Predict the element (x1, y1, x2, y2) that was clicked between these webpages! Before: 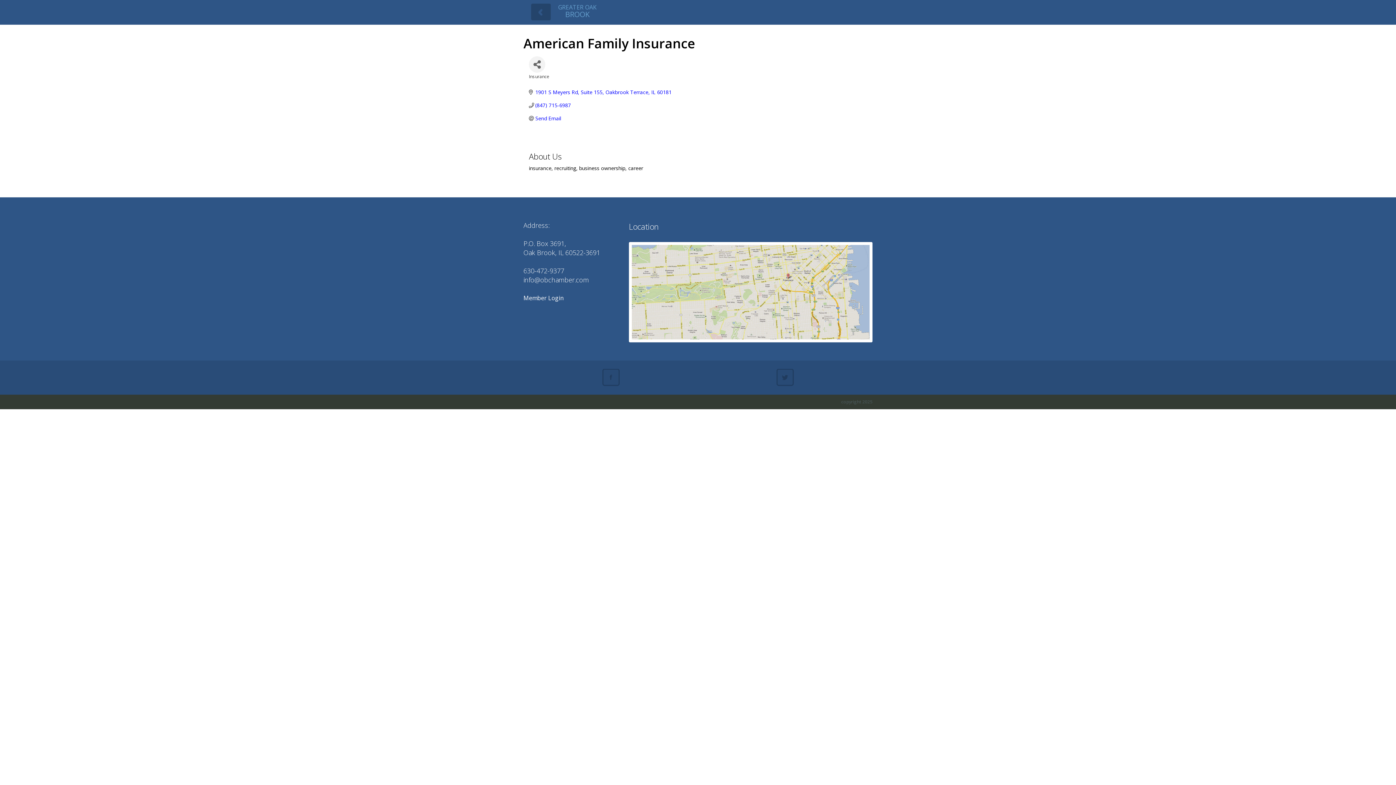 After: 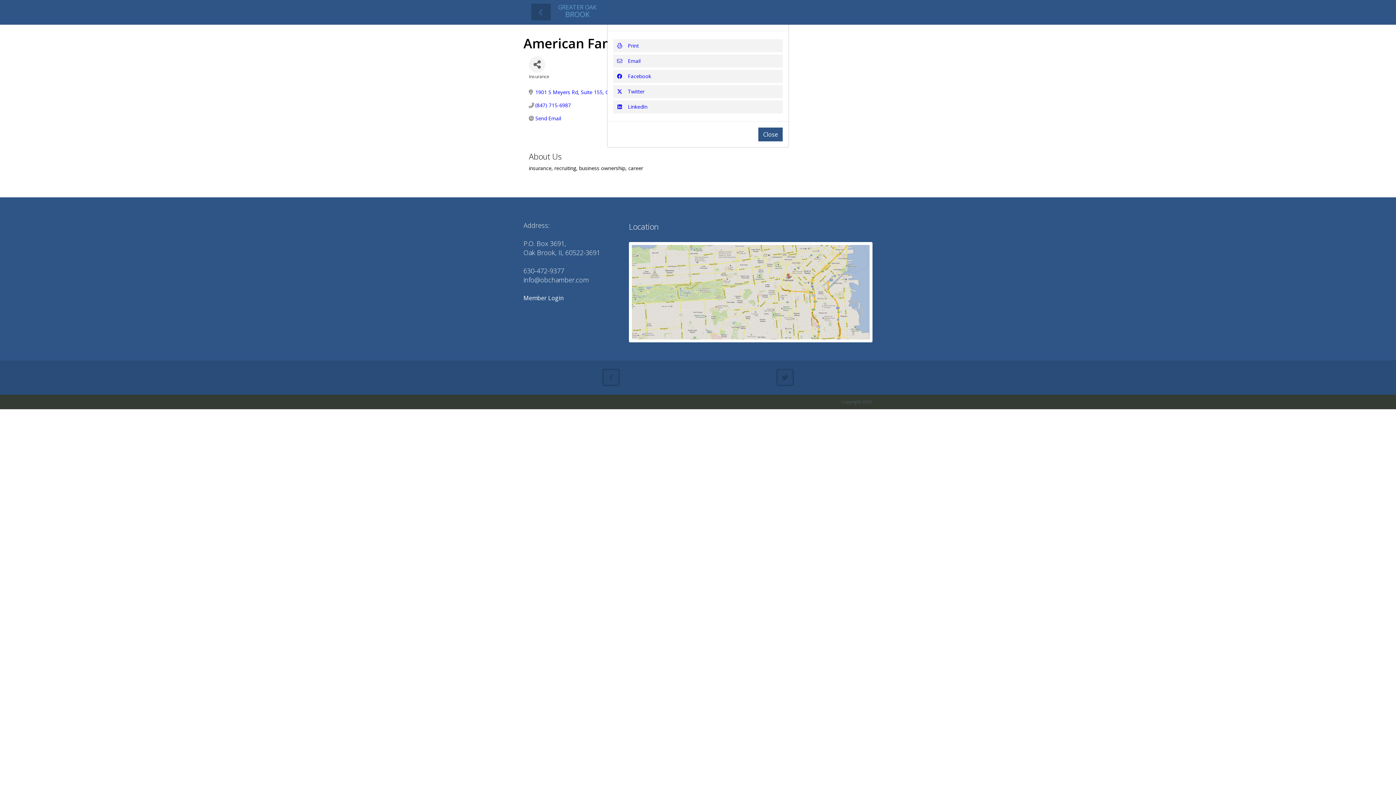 Action: label: Share Button bbox: (529, 56, 545, 72)